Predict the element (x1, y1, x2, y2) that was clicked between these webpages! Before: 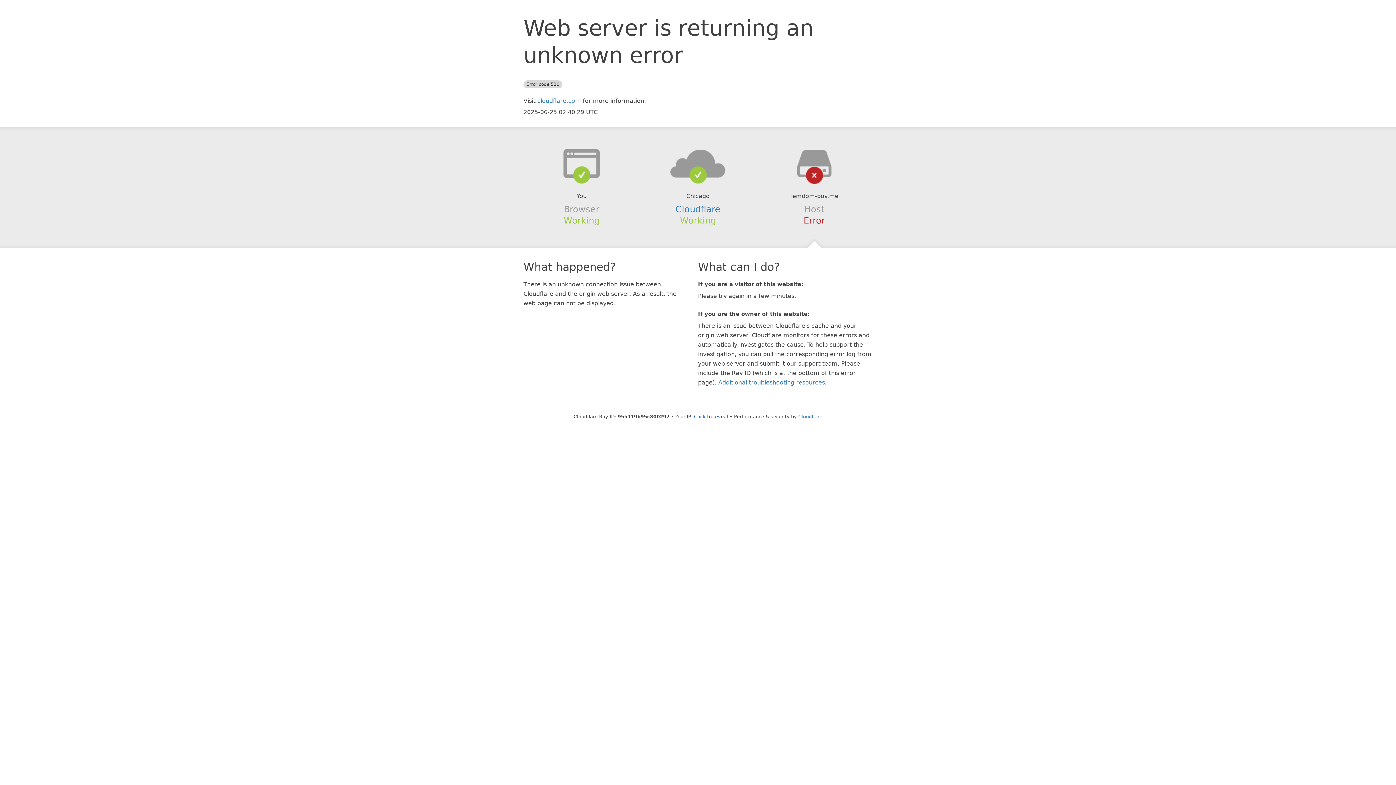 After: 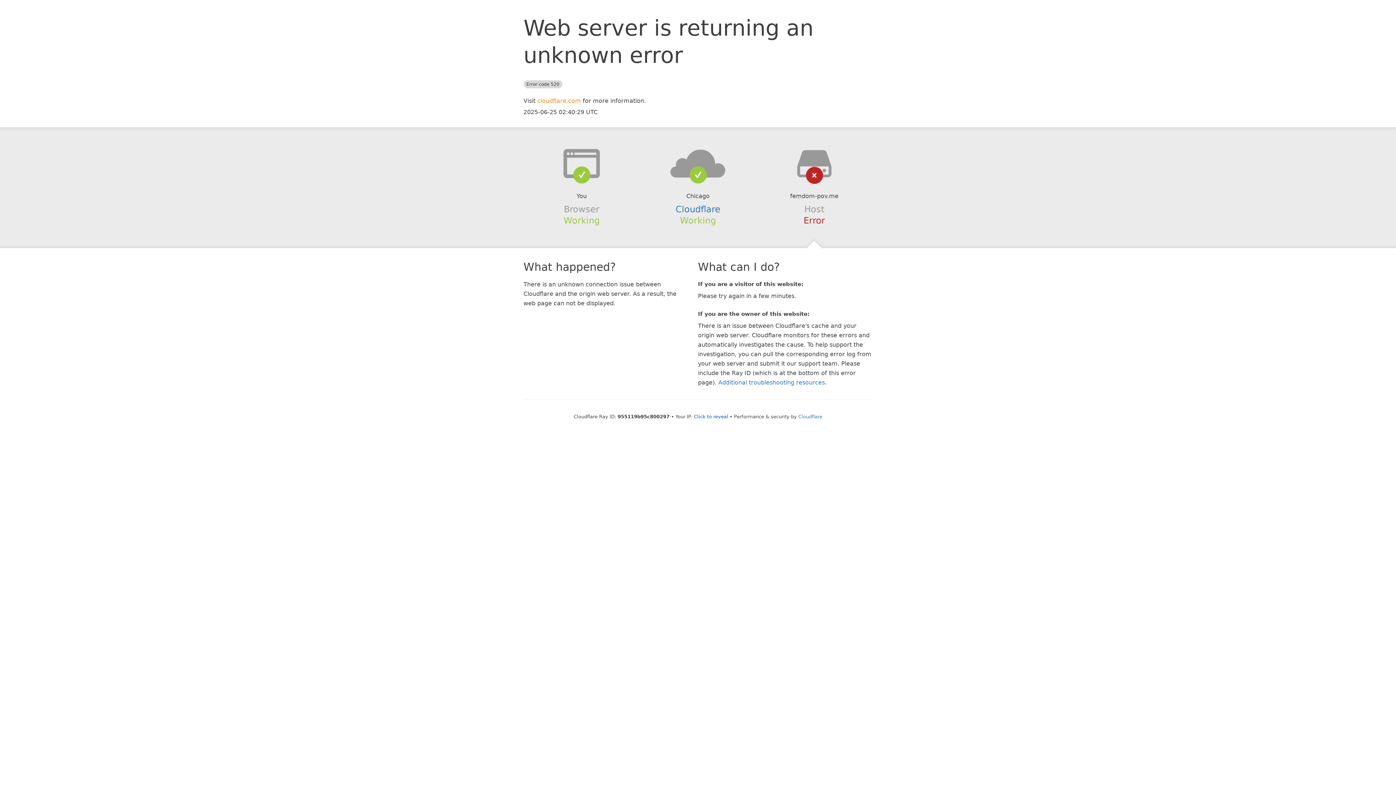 Action: bbox: (537, 97, 581, 104) label: cloudflare.com